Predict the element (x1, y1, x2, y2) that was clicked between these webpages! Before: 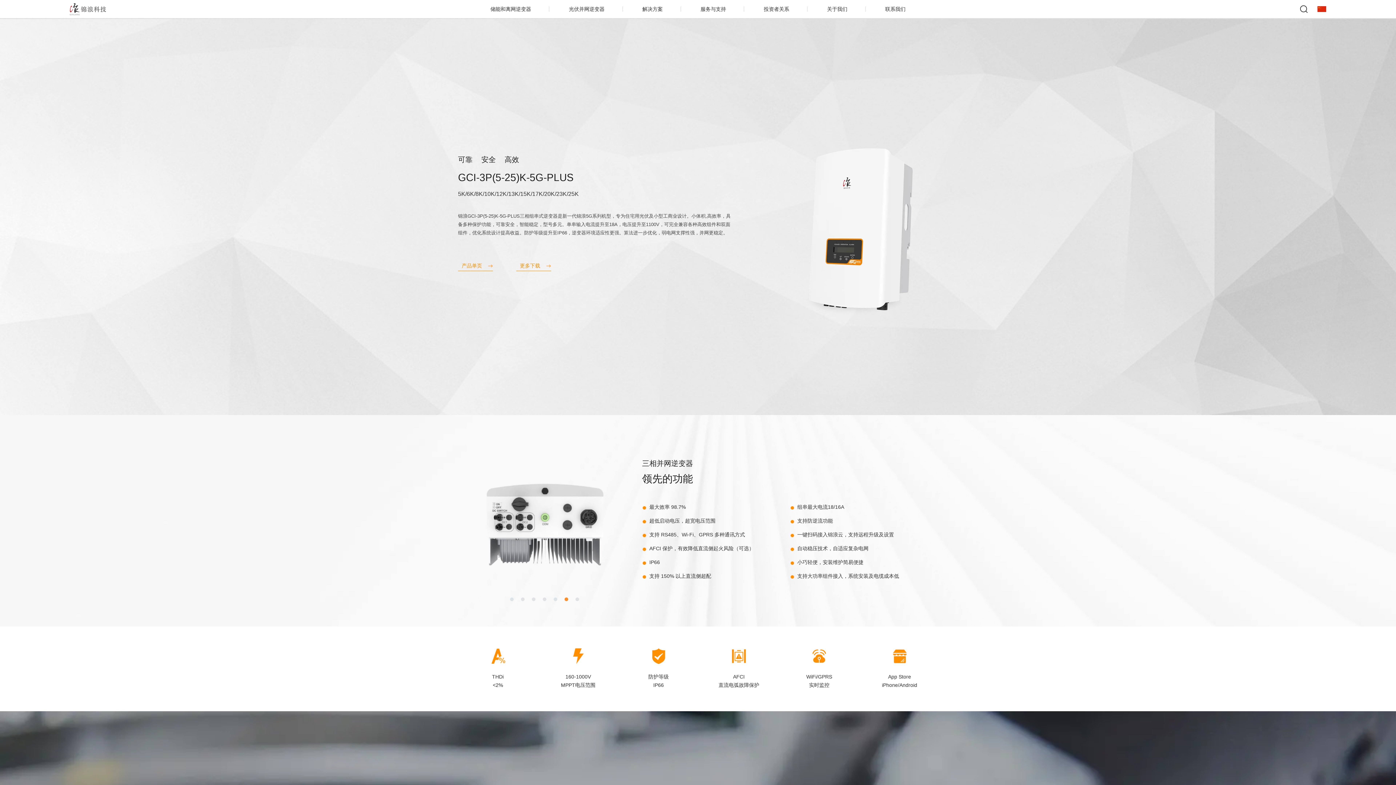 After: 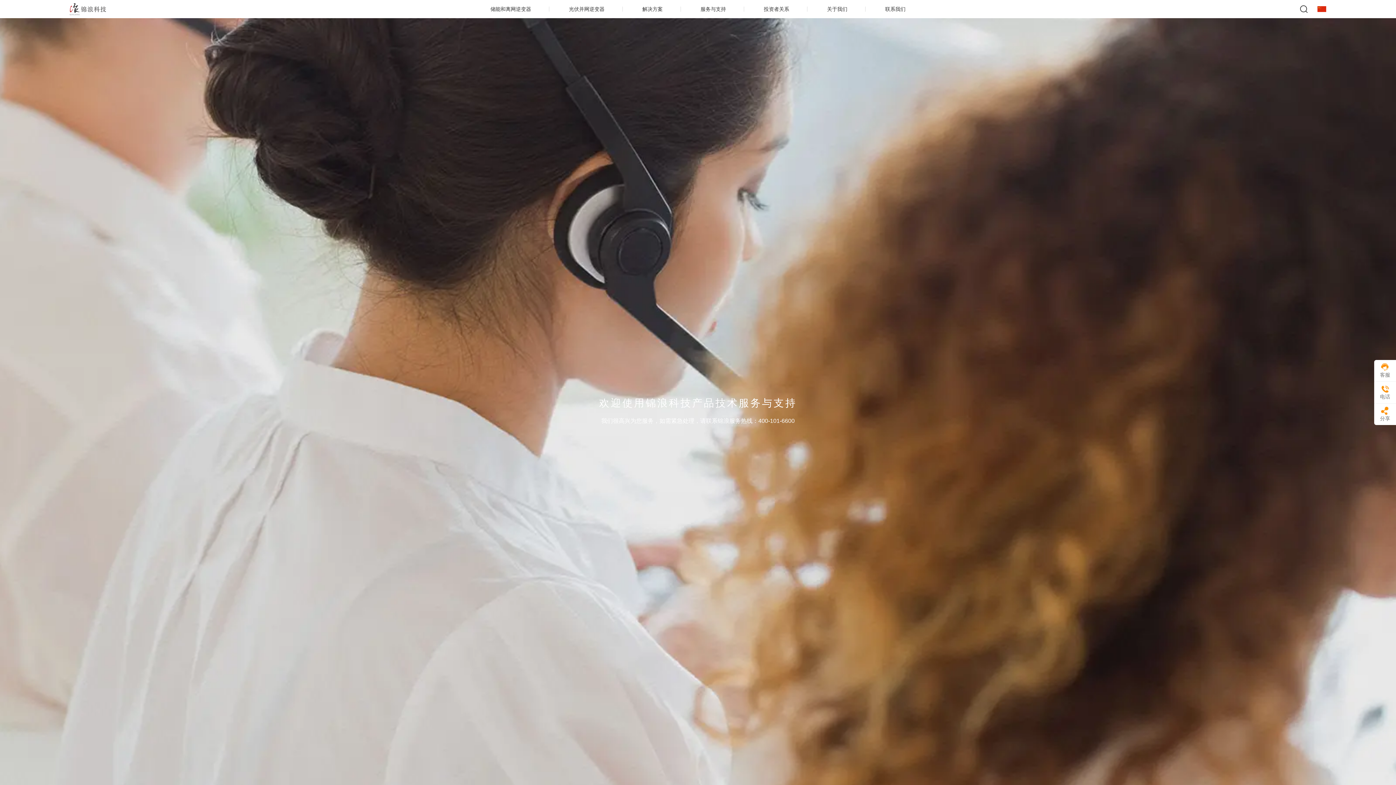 Action: bbox: (682, 6, 744, 12) label: 服务与支持